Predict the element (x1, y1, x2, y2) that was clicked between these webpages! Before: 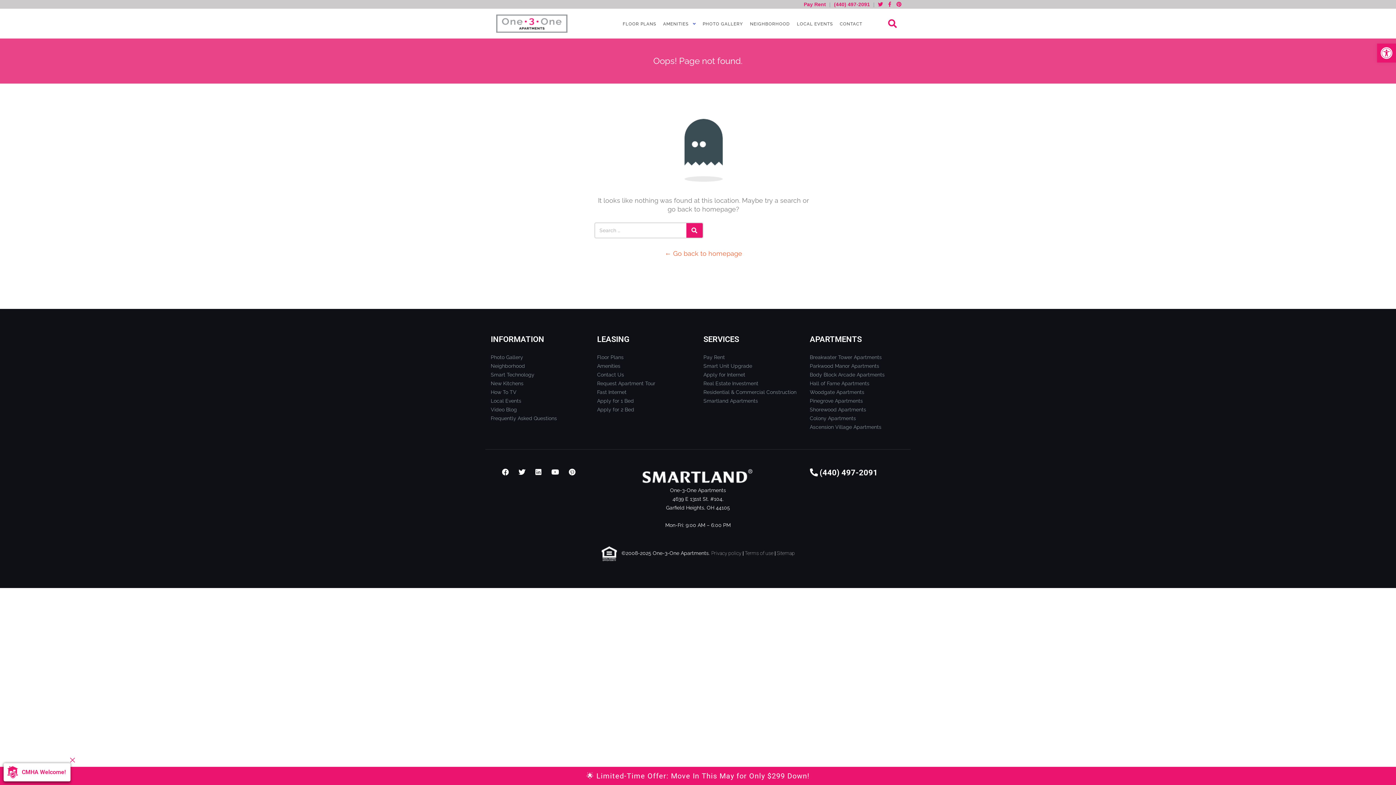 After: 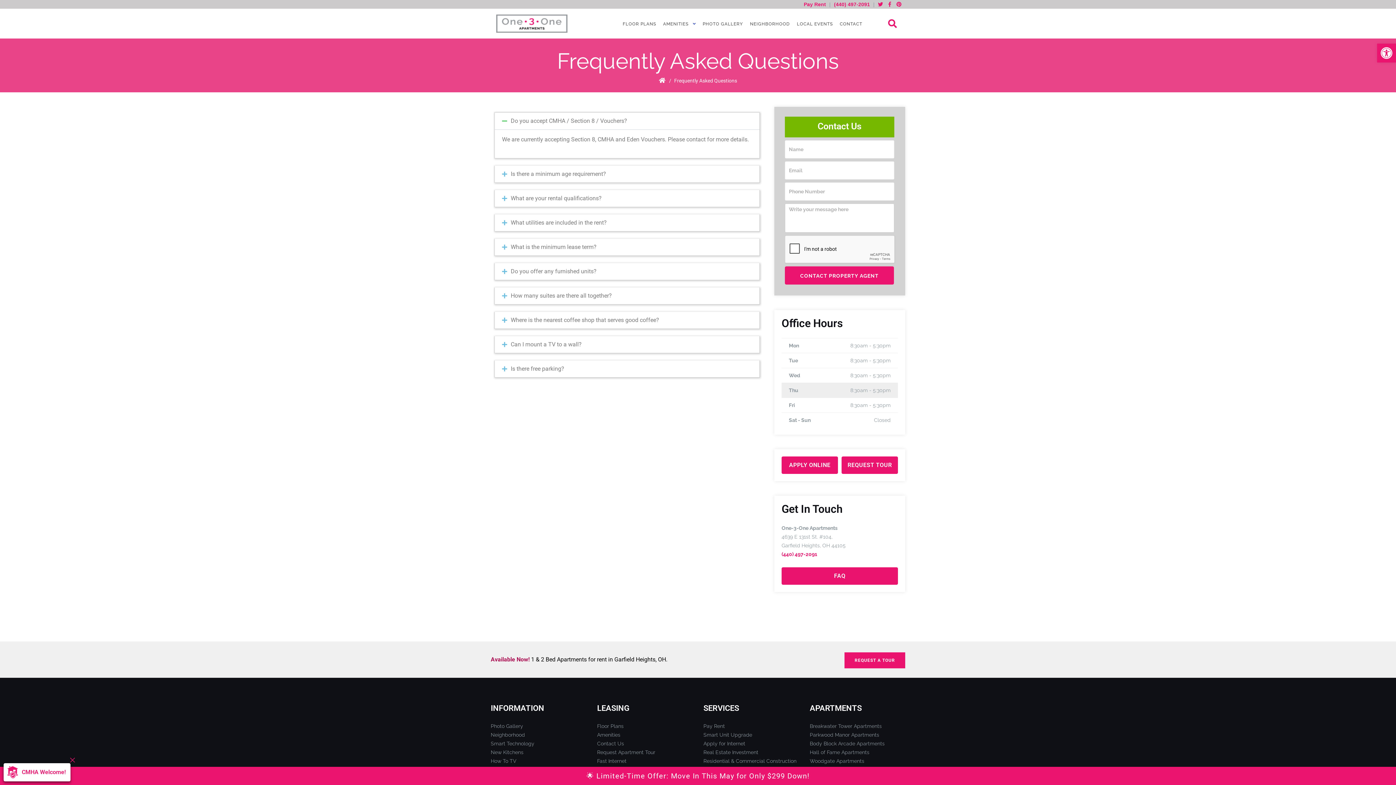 Action: label: Frequently Asked Questions bbox: (490, 415, 557, 421)